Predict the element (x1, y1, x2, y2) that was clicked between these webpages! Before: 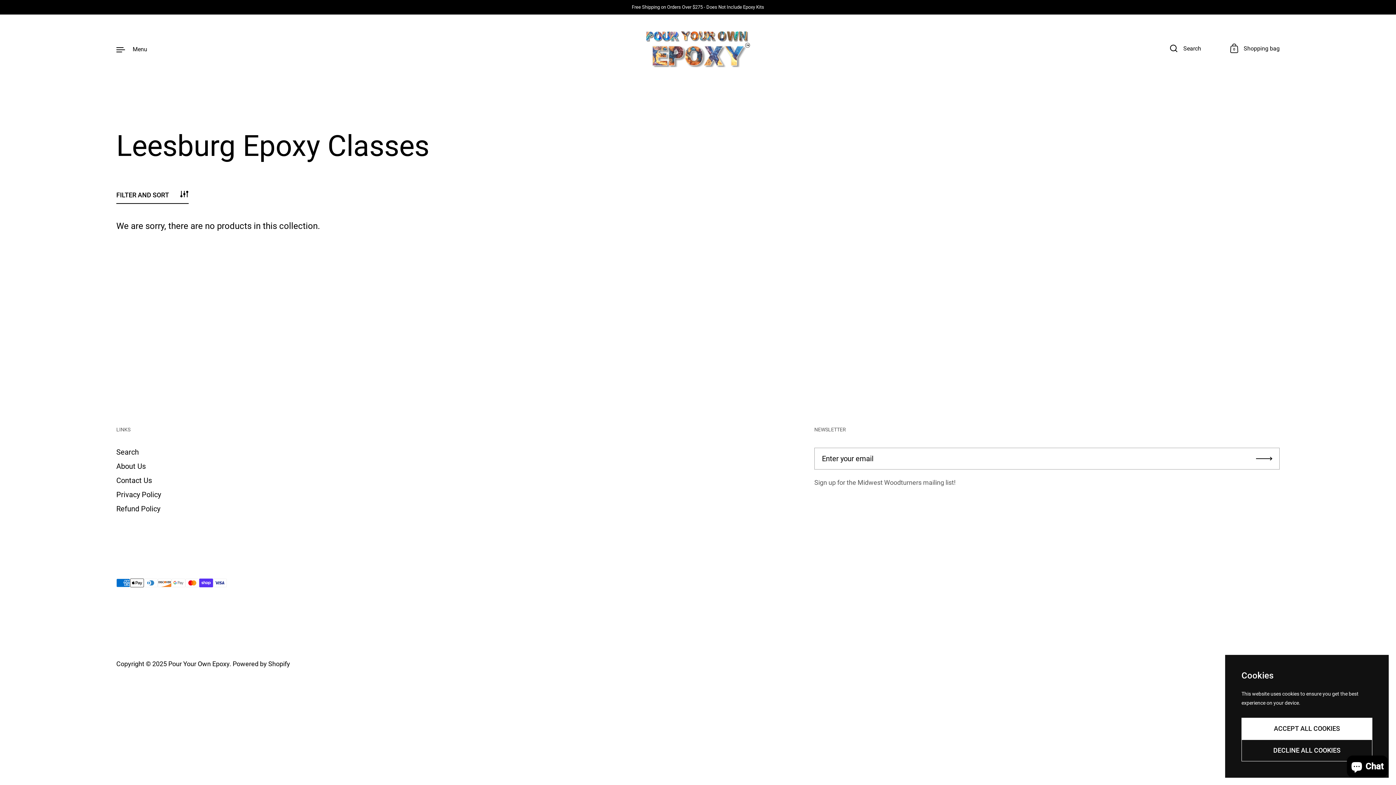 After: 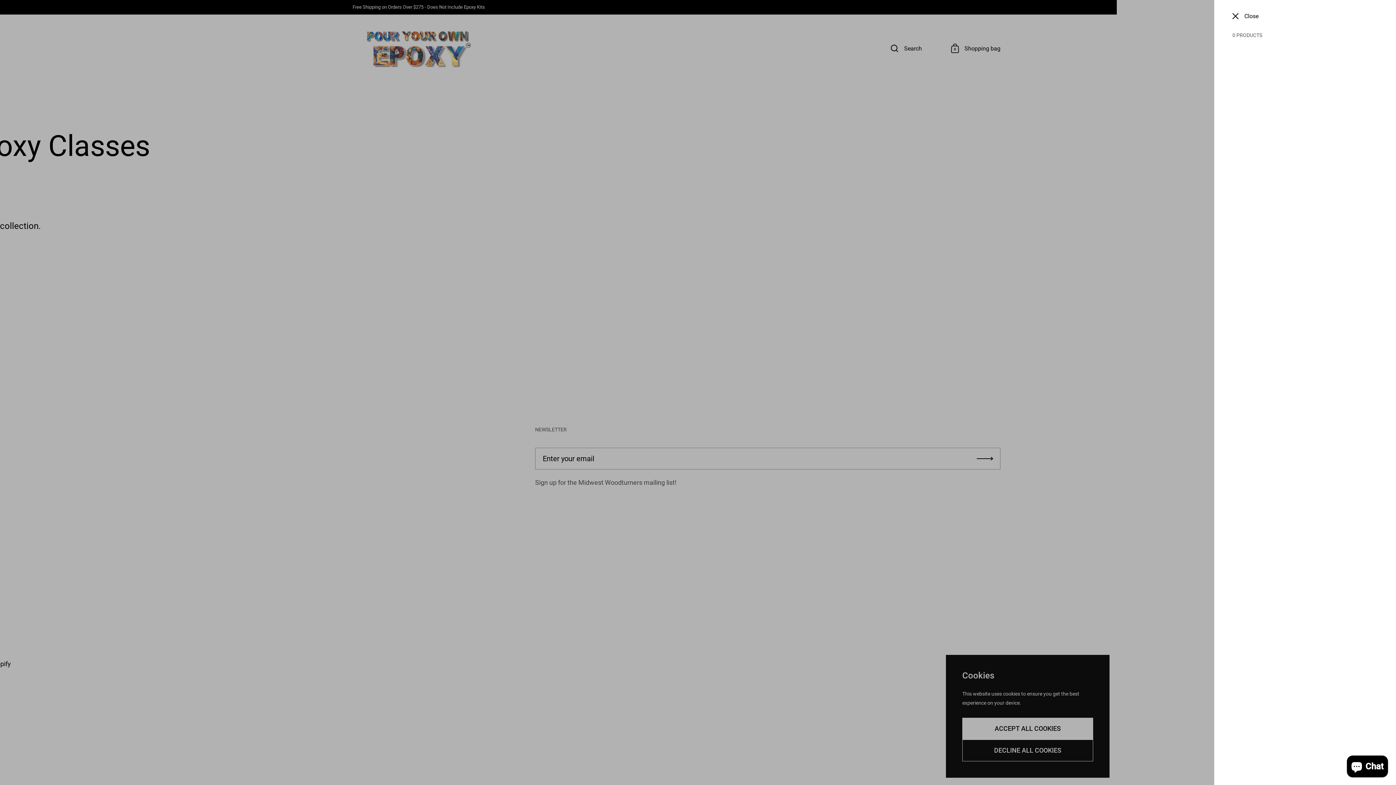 Action: label: FILTER AND SORT bbox: (116, 190, 188, 204)